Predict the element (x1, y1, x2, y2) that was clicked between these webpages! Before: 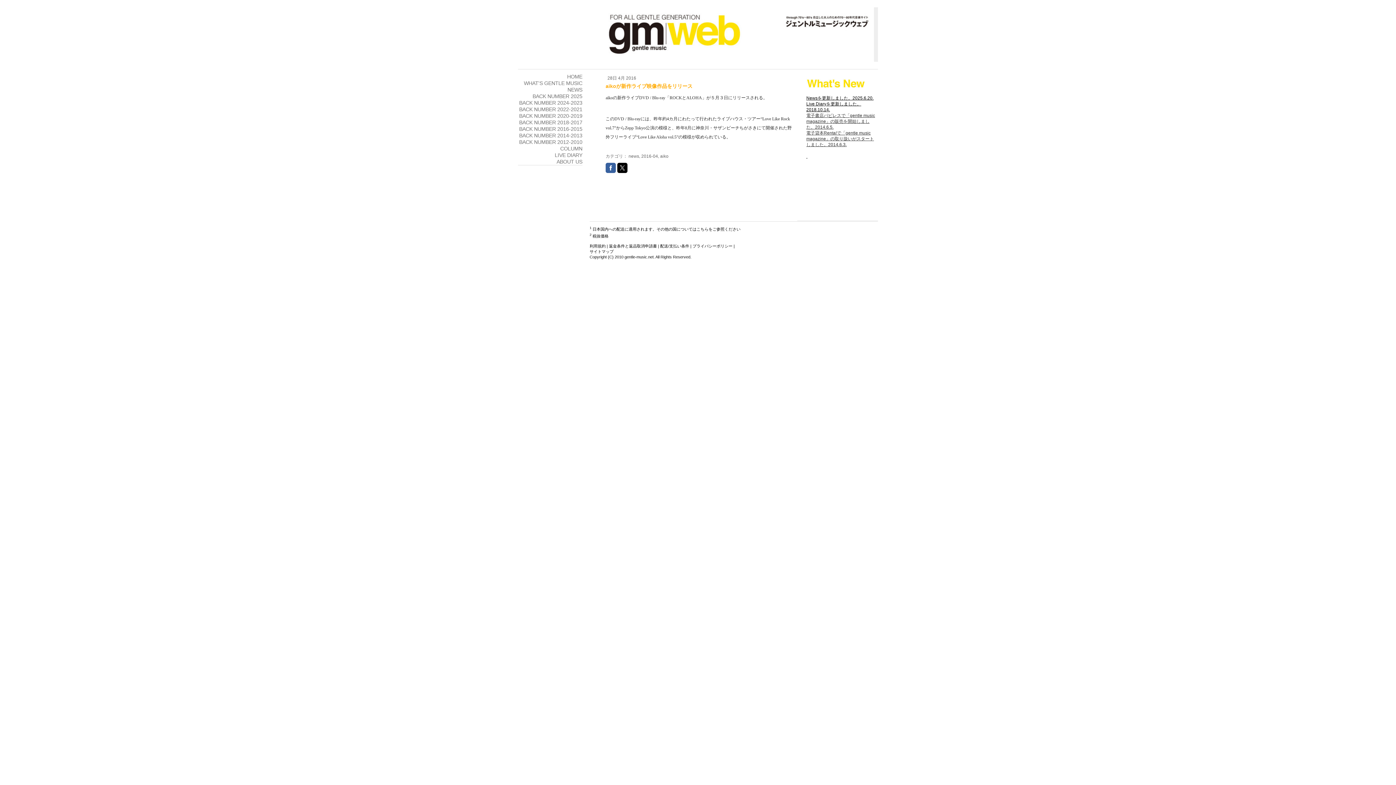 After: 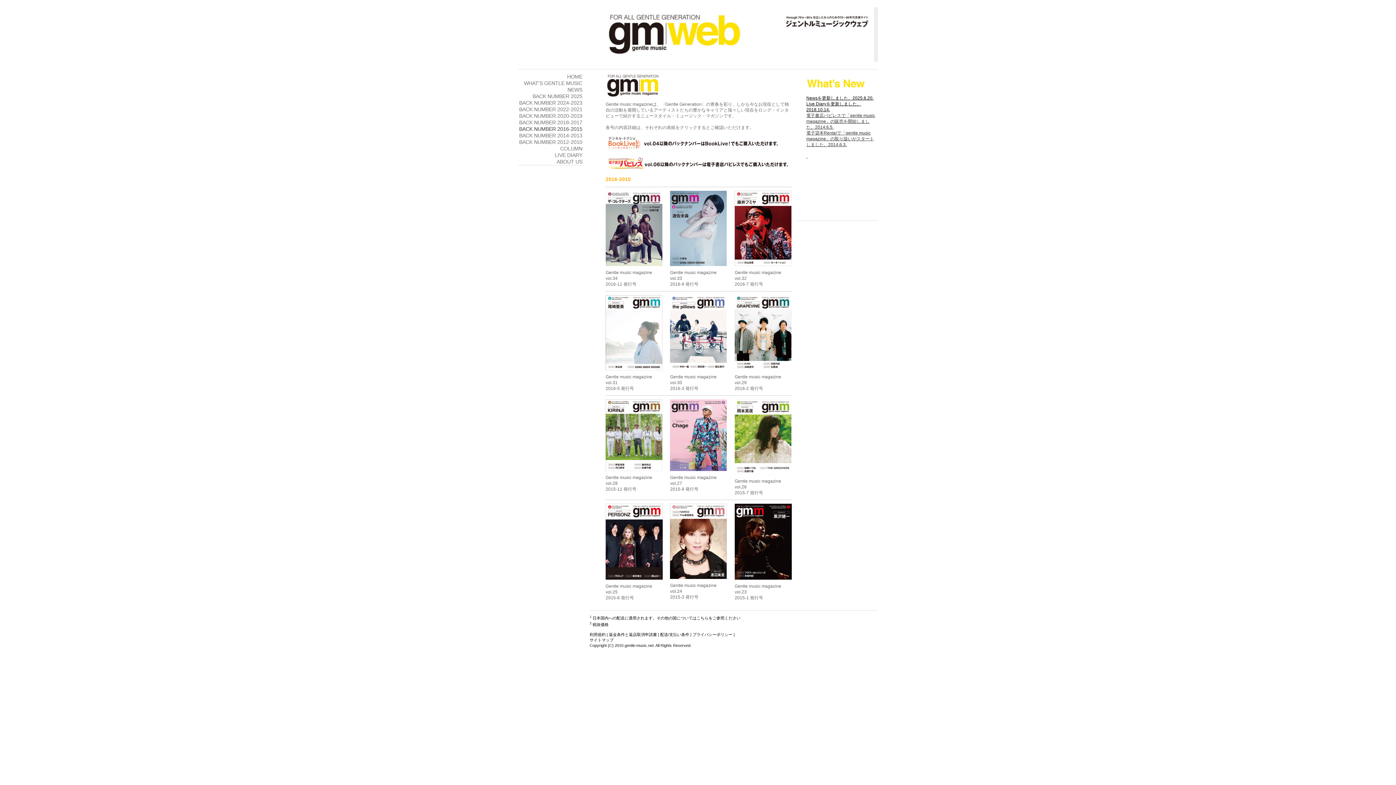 Action: bbox: (518, 125, 582, 132) label: BACK NUMBER 2016-2015